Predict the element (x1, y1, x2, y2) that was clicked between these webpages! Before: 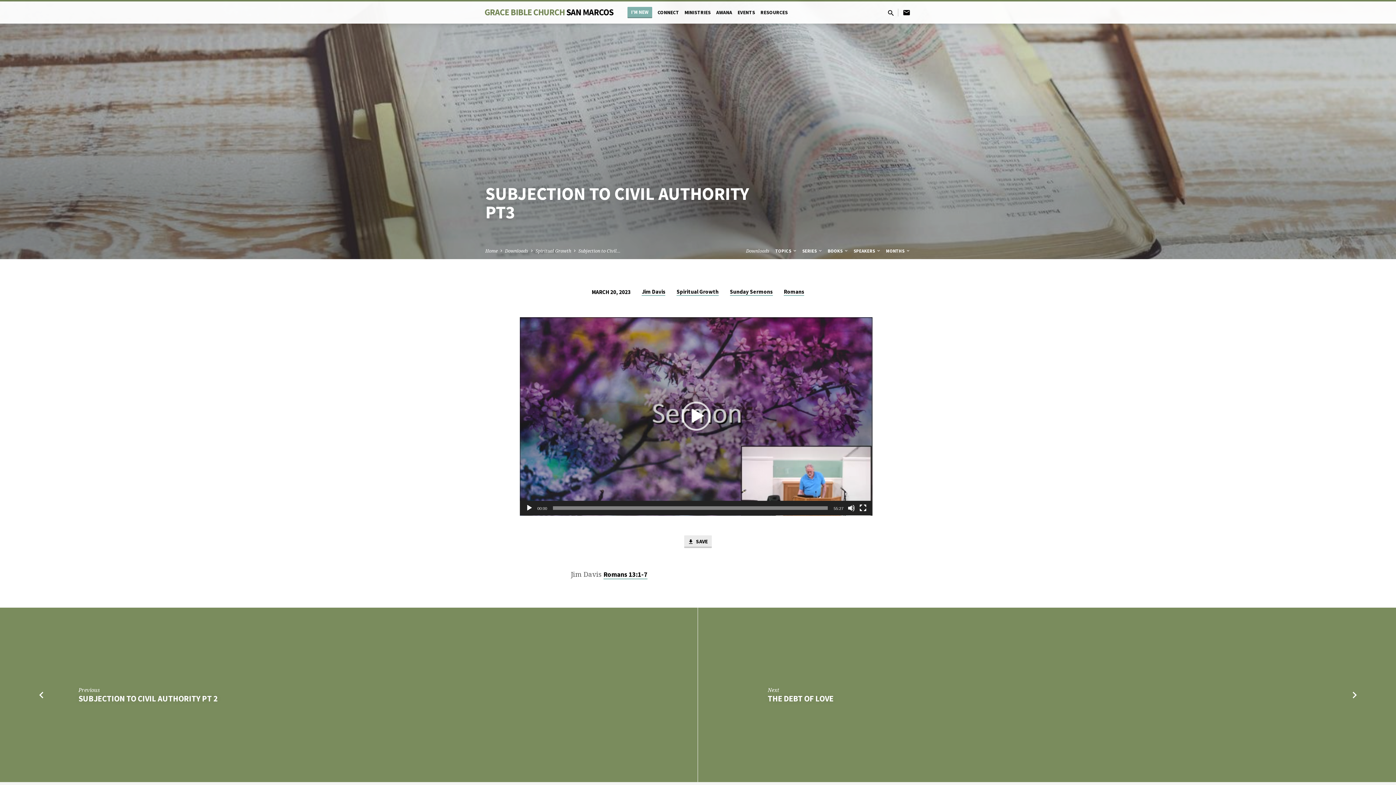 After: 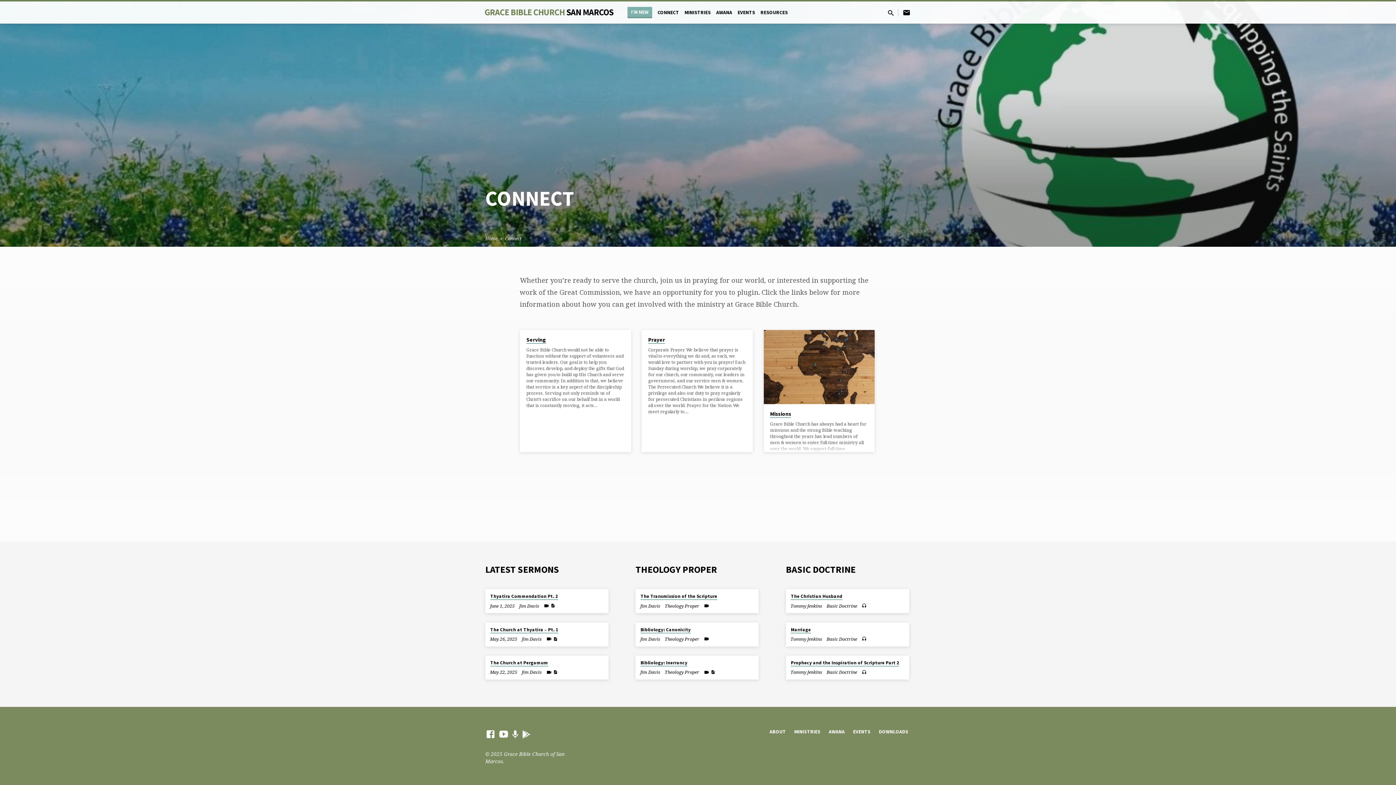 Action: label: CONNECT bbox: (657, 9, 679, 25)